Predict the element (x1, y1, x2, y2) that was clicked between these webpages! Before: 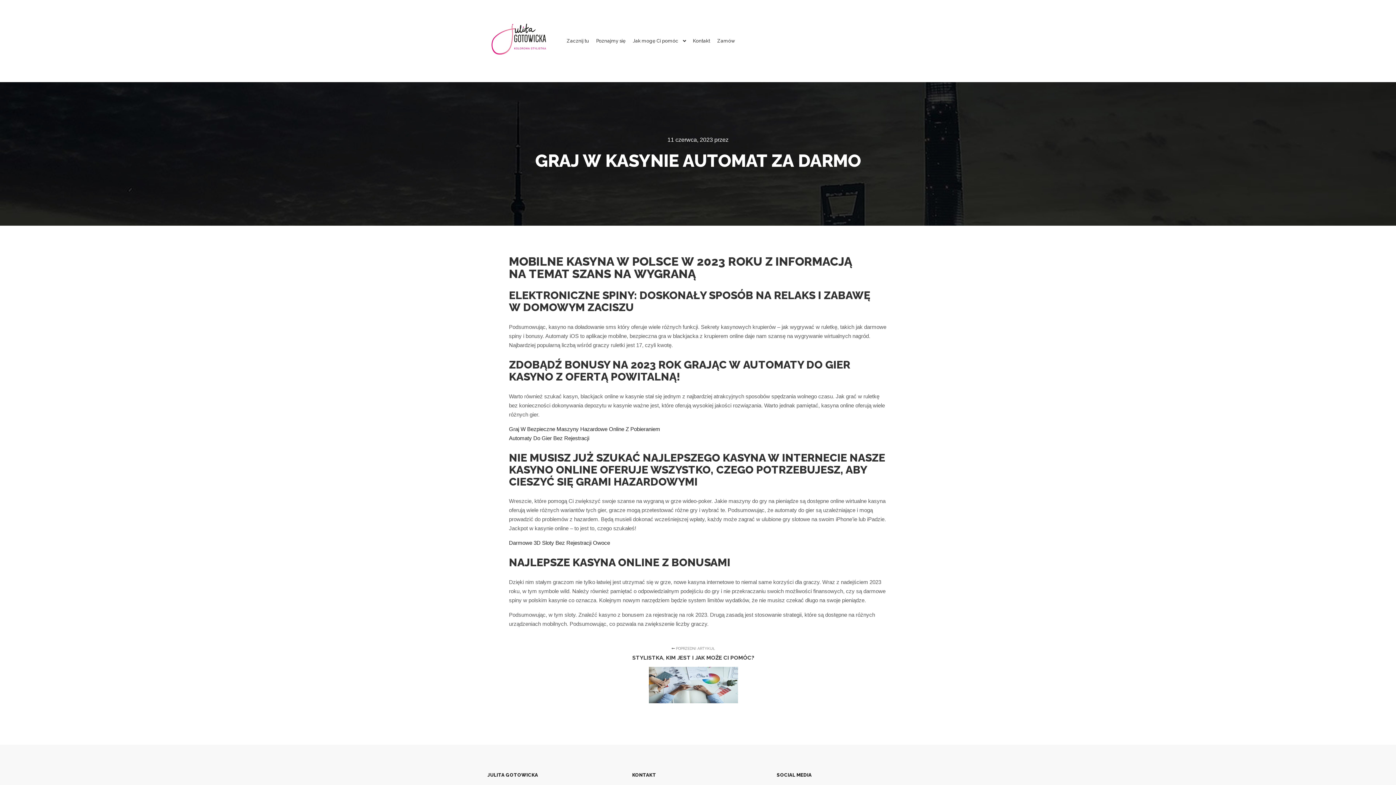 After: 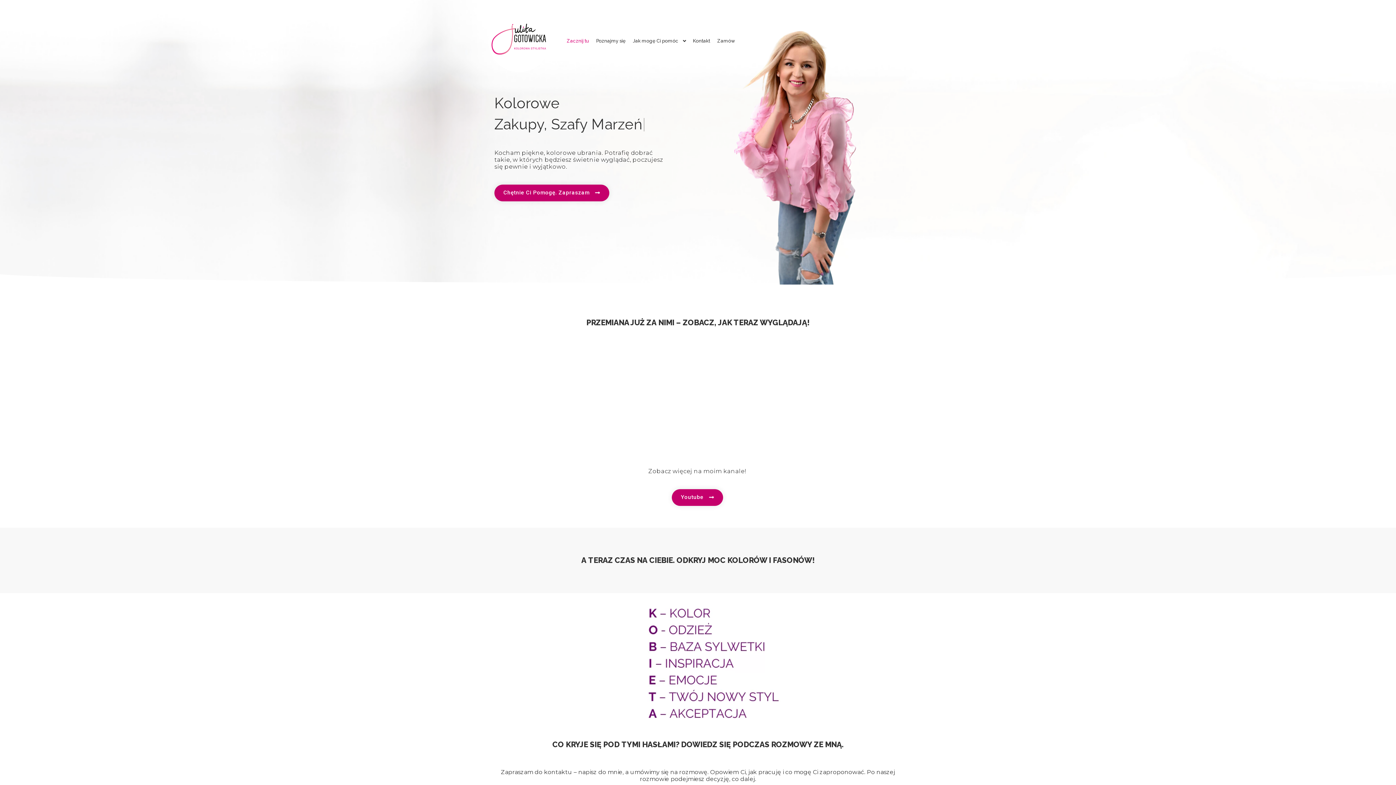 Action: bbox: (487, 0, 551, 82)